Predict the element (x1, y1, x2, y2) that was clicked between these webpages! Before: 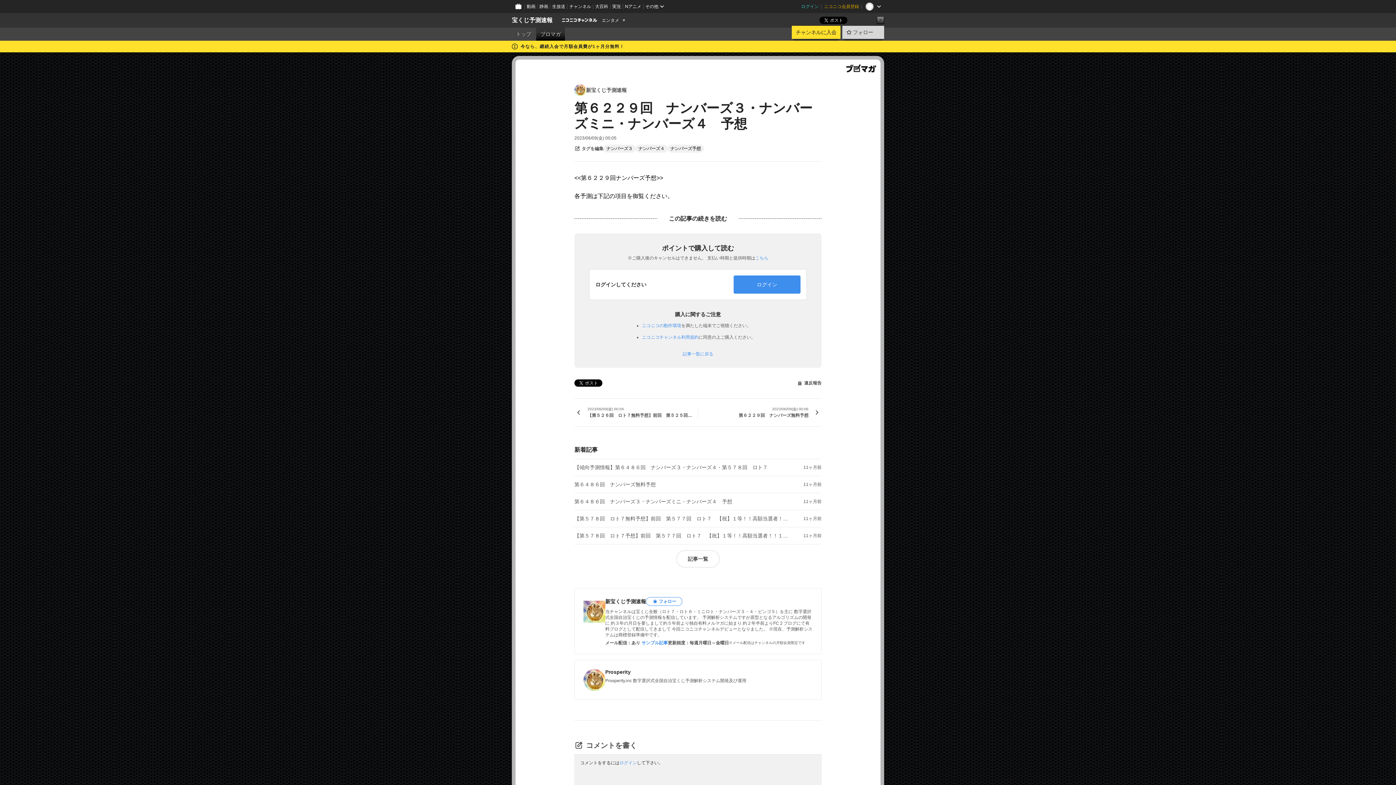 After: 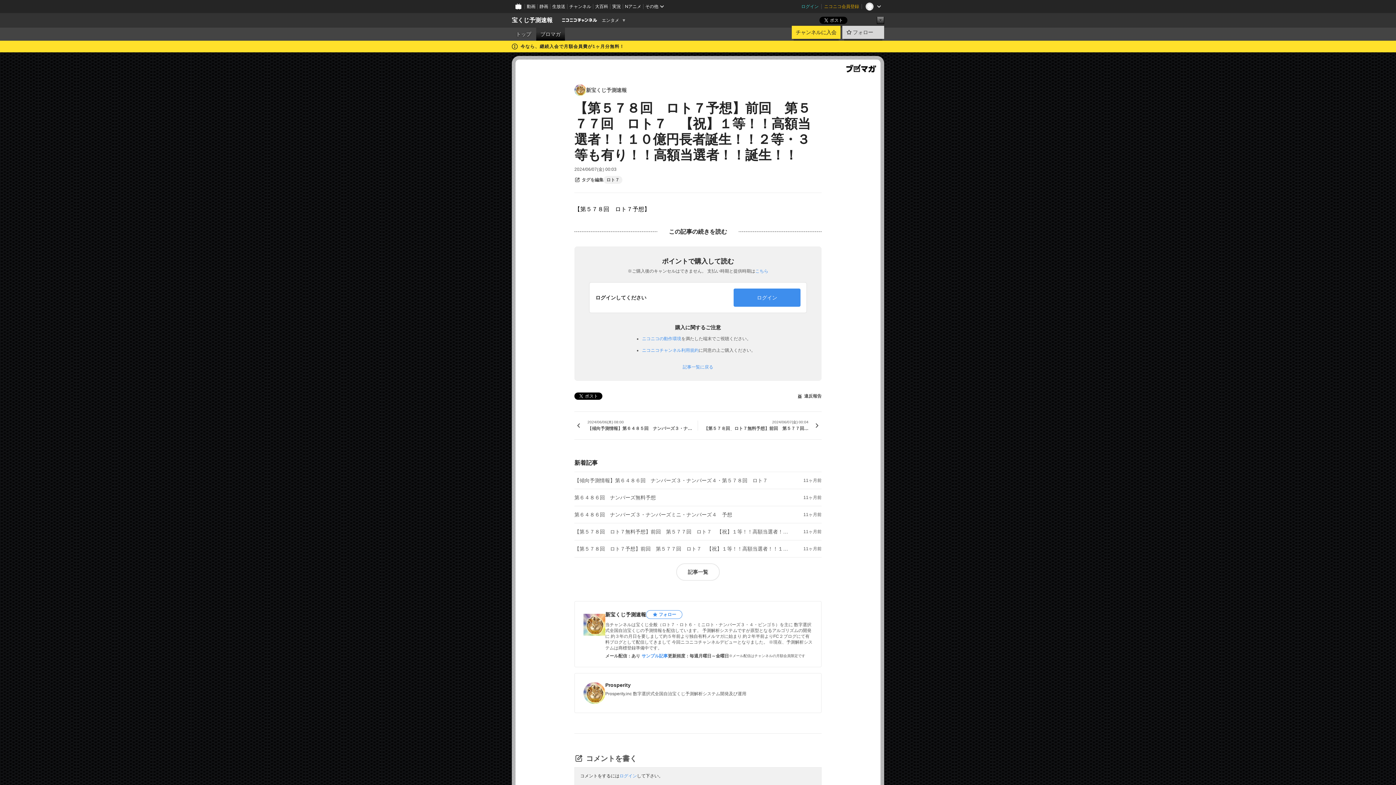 Action: bbox: (574, 533, 792, 538) label: 【第５７８回　ロト７予想】前回　第５７７回　ロト７　【祝】１等！！高額当選者！！１０億円長者誕生！！２等・３等も有り！！高額当選者！！誕生！！